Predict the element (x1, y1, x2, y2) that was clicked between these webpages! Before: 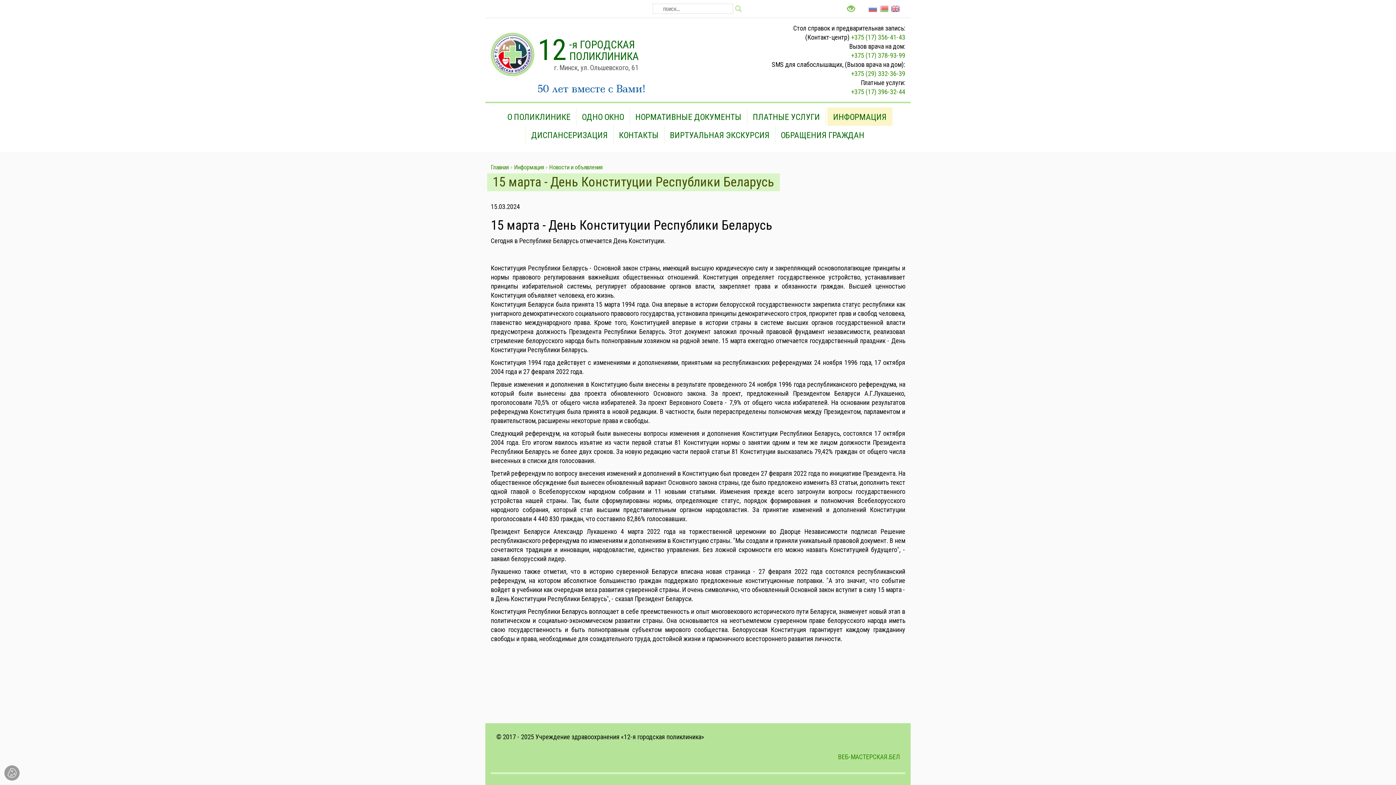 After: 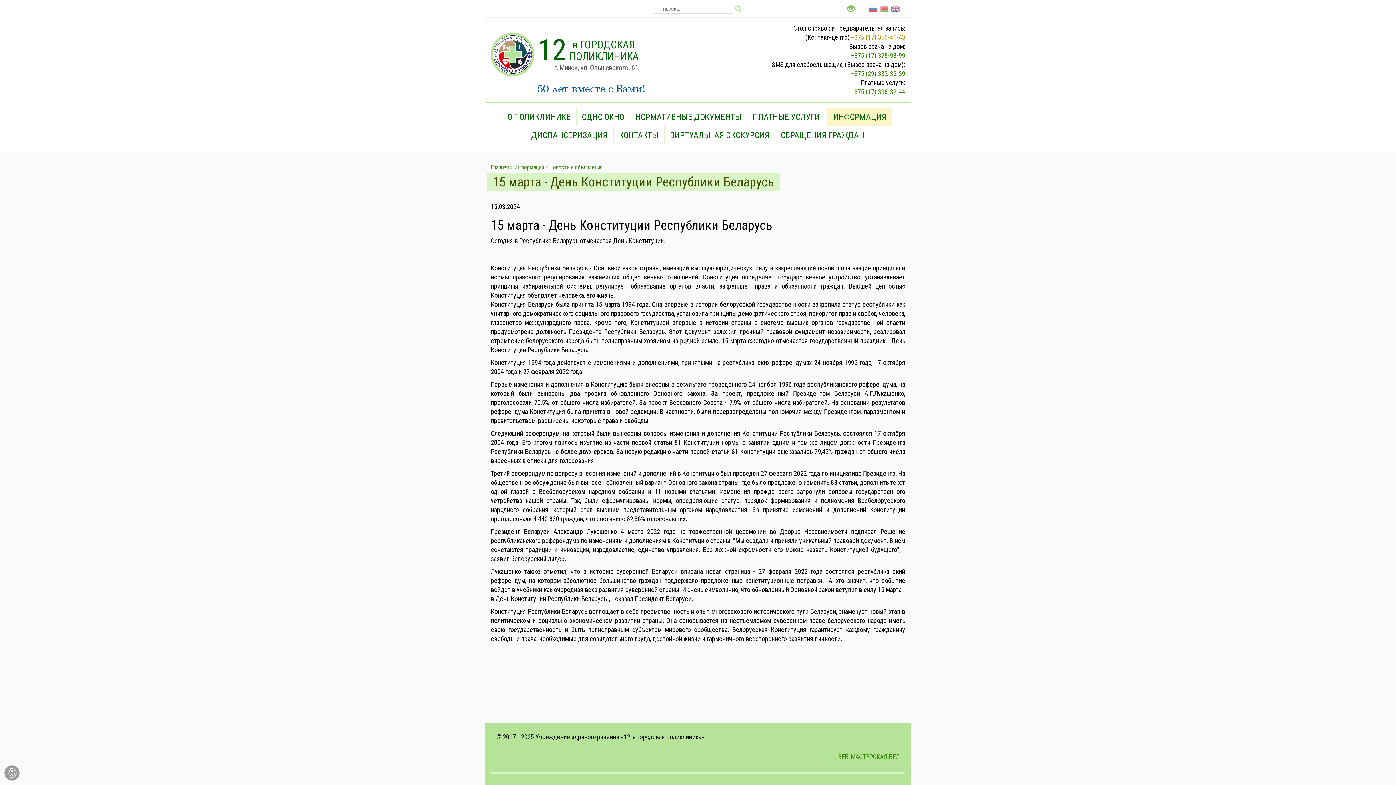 Action: bbox: (851, 33, 905, 41) label: +375 (17) 356-41-43